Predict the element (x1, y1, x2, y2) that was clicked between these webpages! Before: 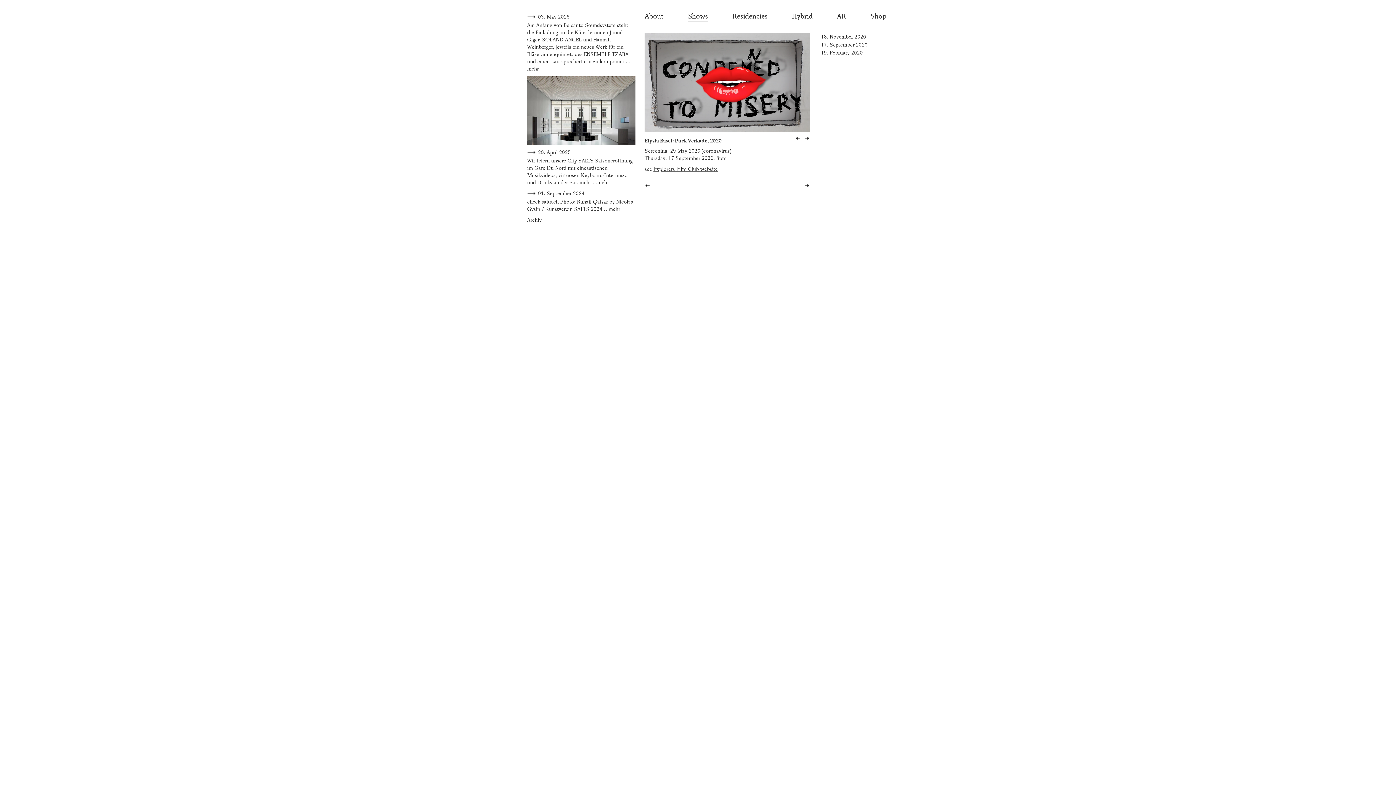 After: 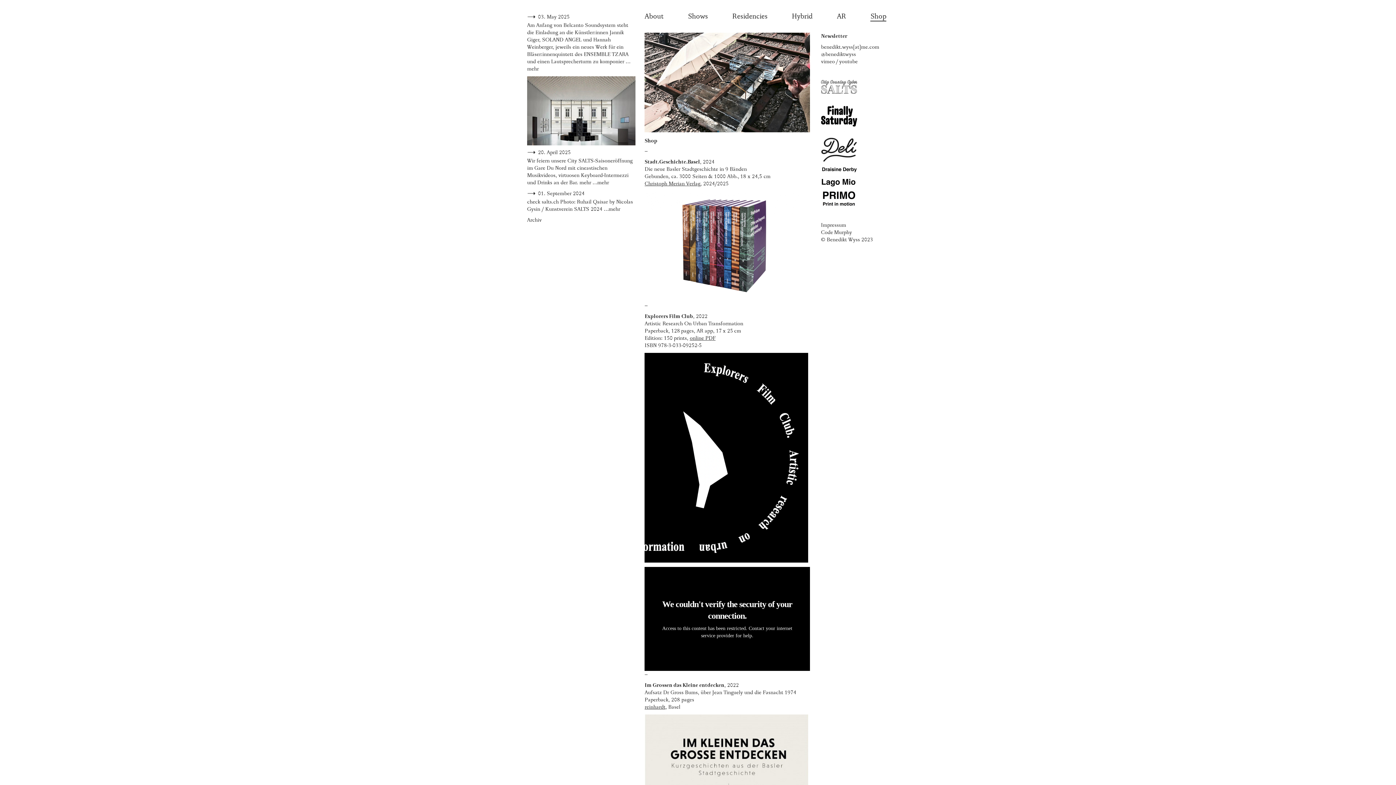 Action: bbox: (870, 12, 886, 20) label: Shop